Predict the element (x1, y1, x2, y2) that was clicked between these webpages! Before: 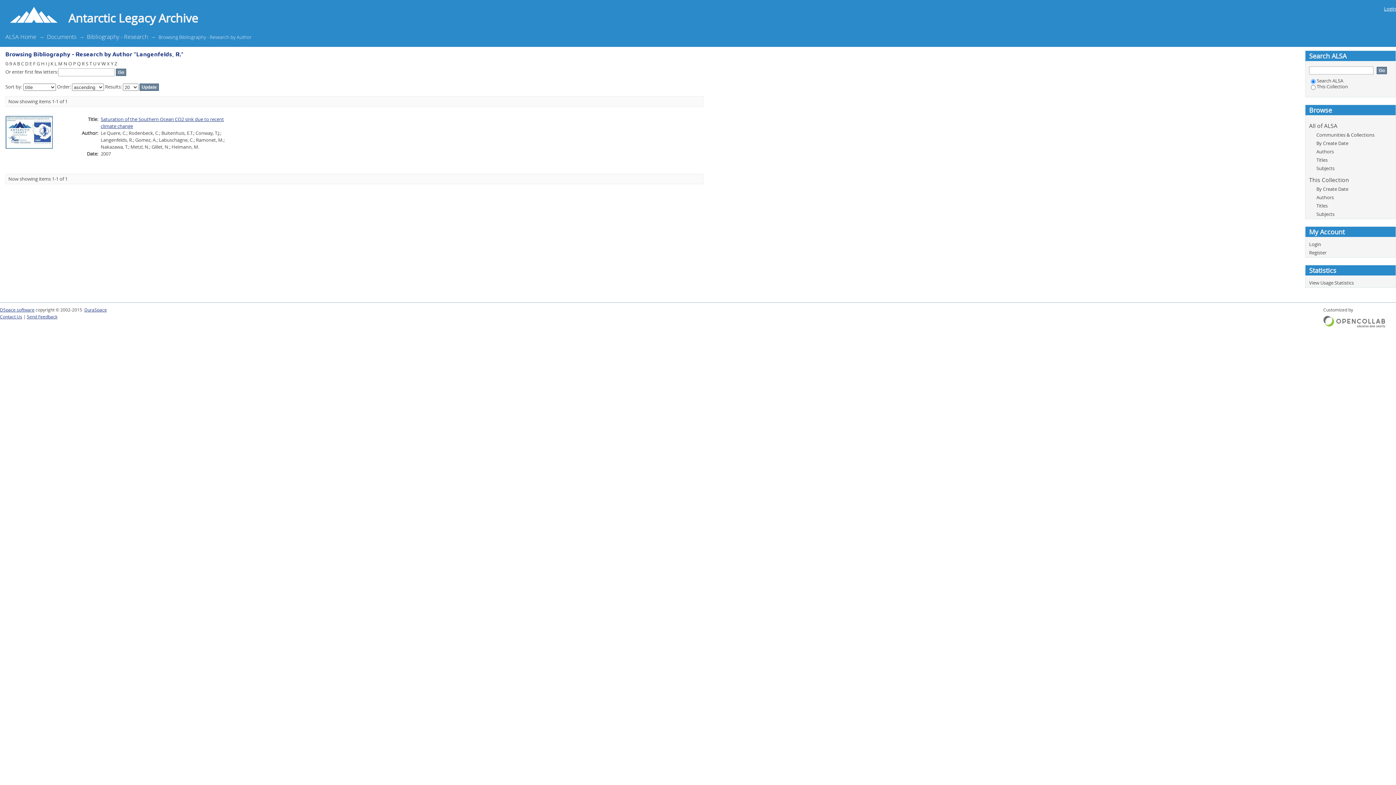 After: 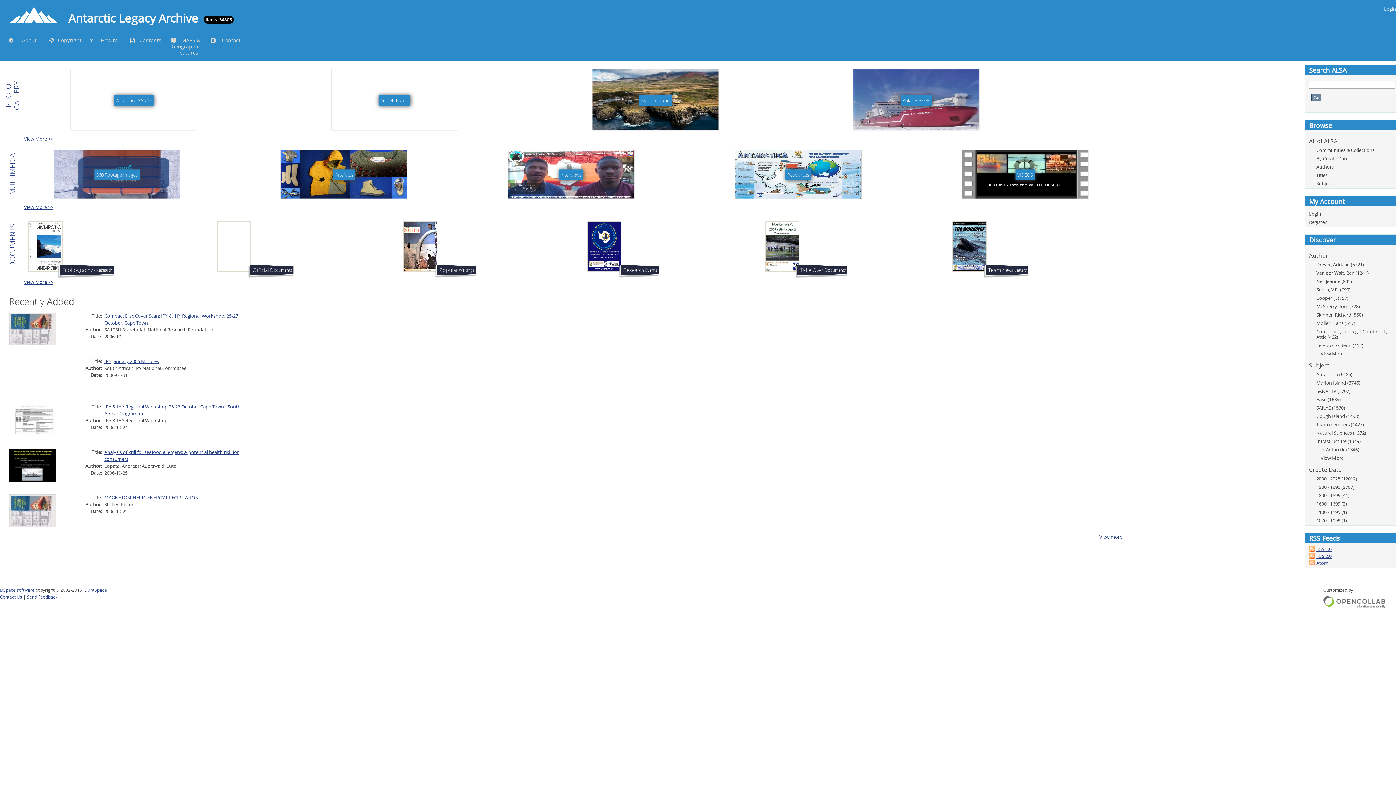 Action: label:  Antarctic Legacy Archive bbox: (0, 26, 198, 33)